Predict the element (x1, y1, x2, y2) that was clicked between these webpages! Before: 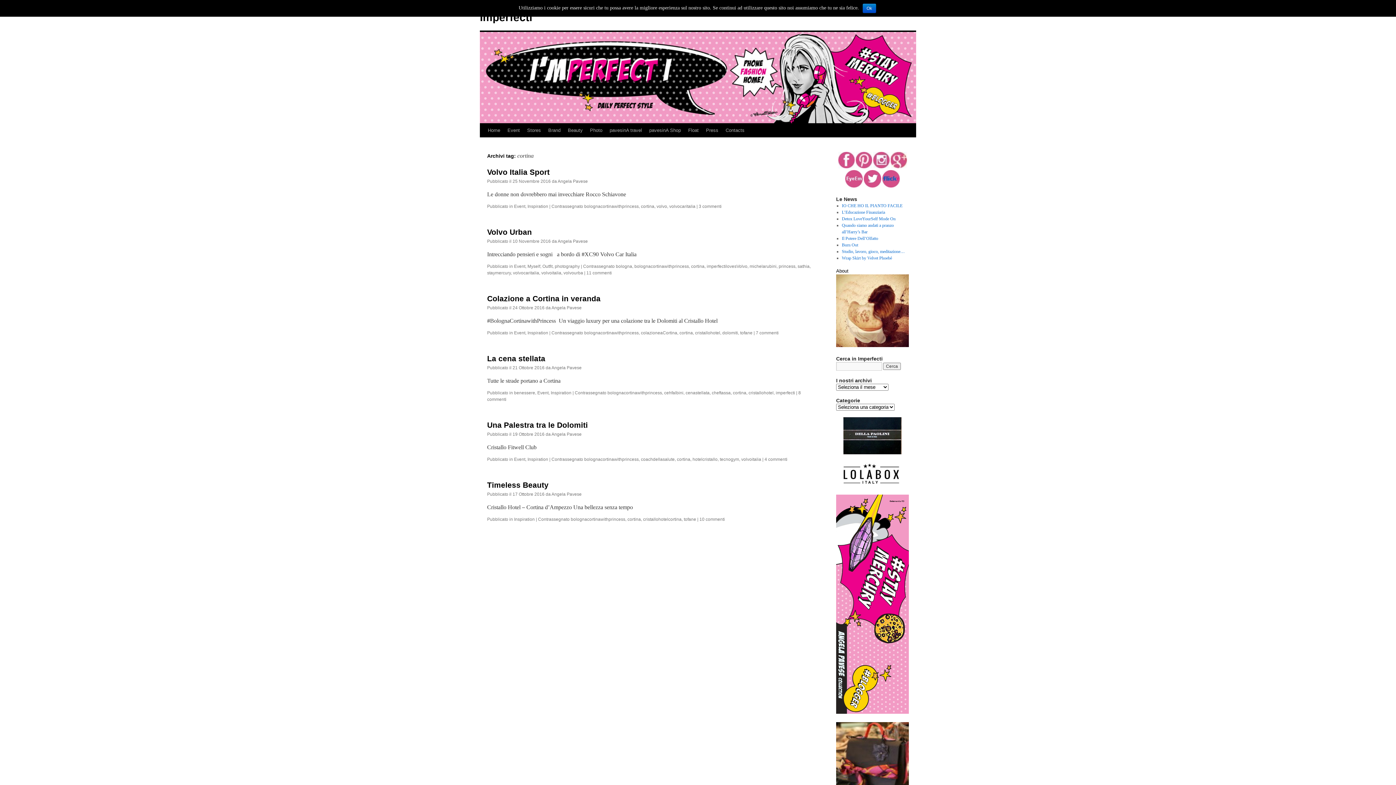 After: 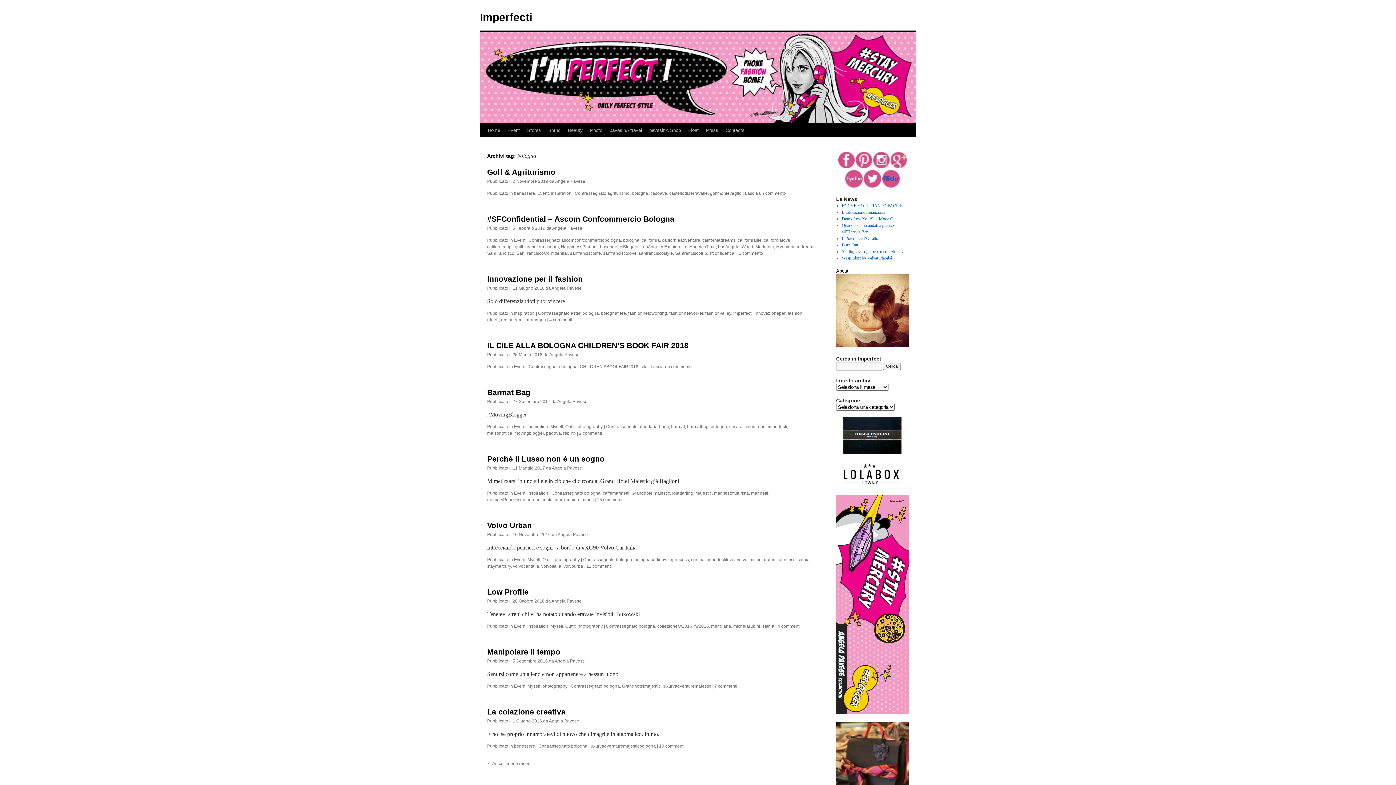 Action: bbox: (616, 264, 632, 269) label: bologna